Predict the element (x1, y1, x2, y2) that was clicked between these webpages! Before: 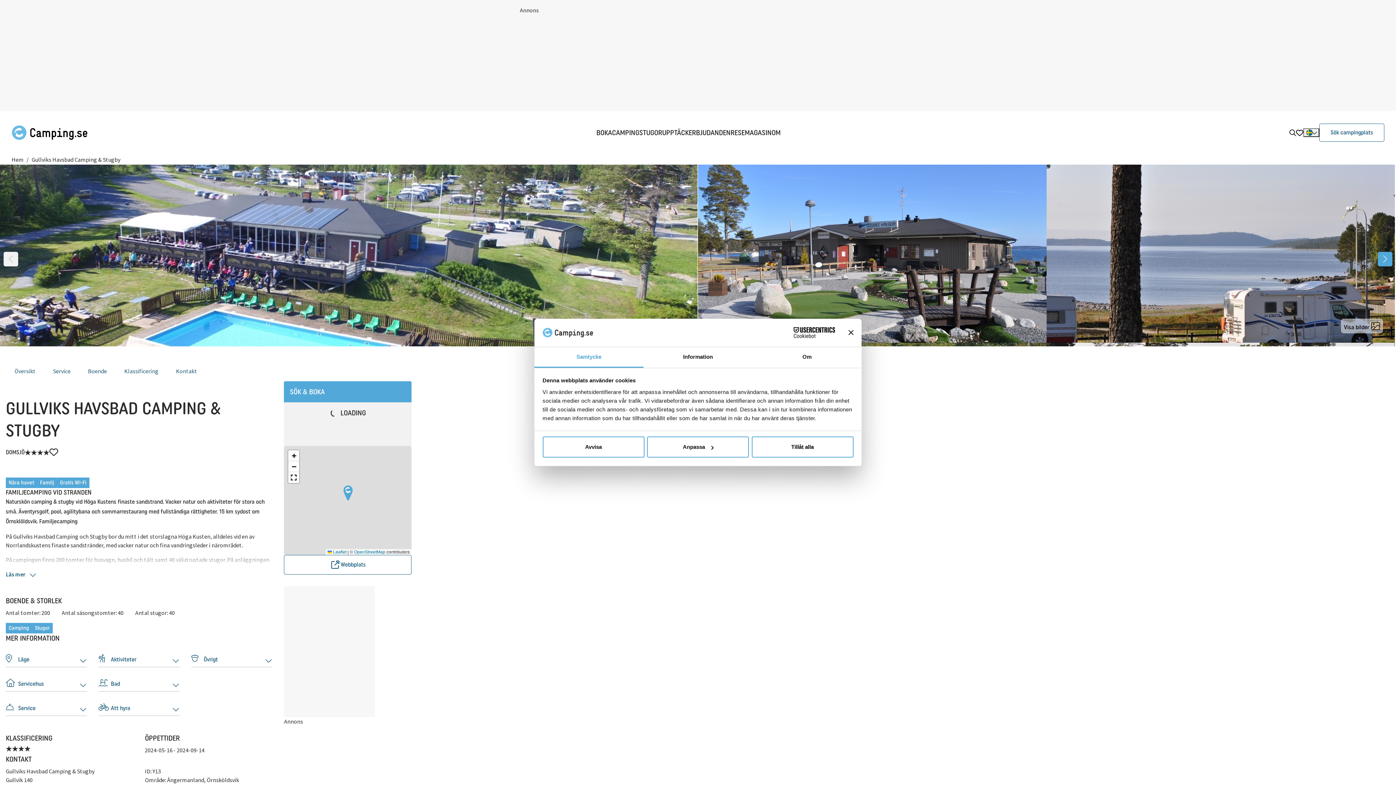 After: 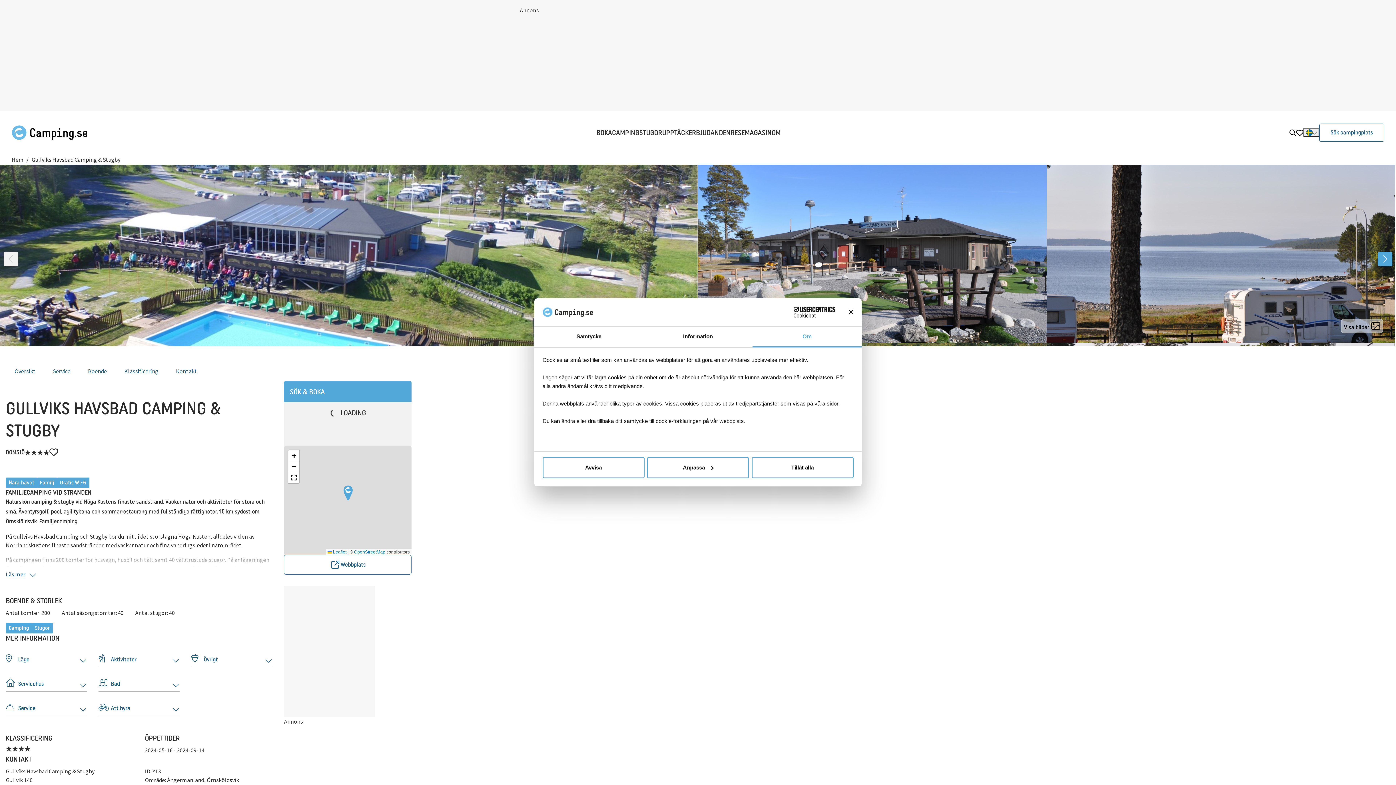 Action: label: Om bbox: (752, 347, 861, 367)